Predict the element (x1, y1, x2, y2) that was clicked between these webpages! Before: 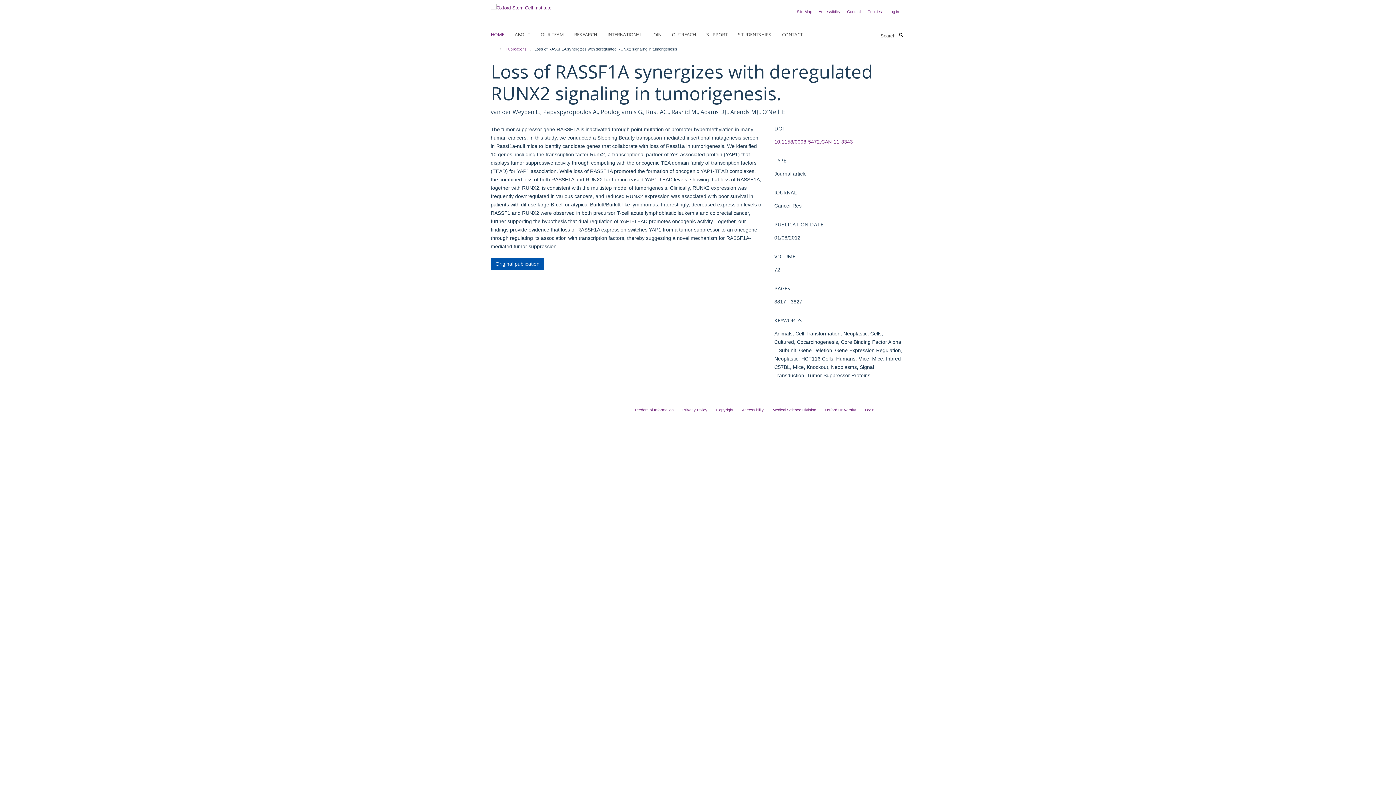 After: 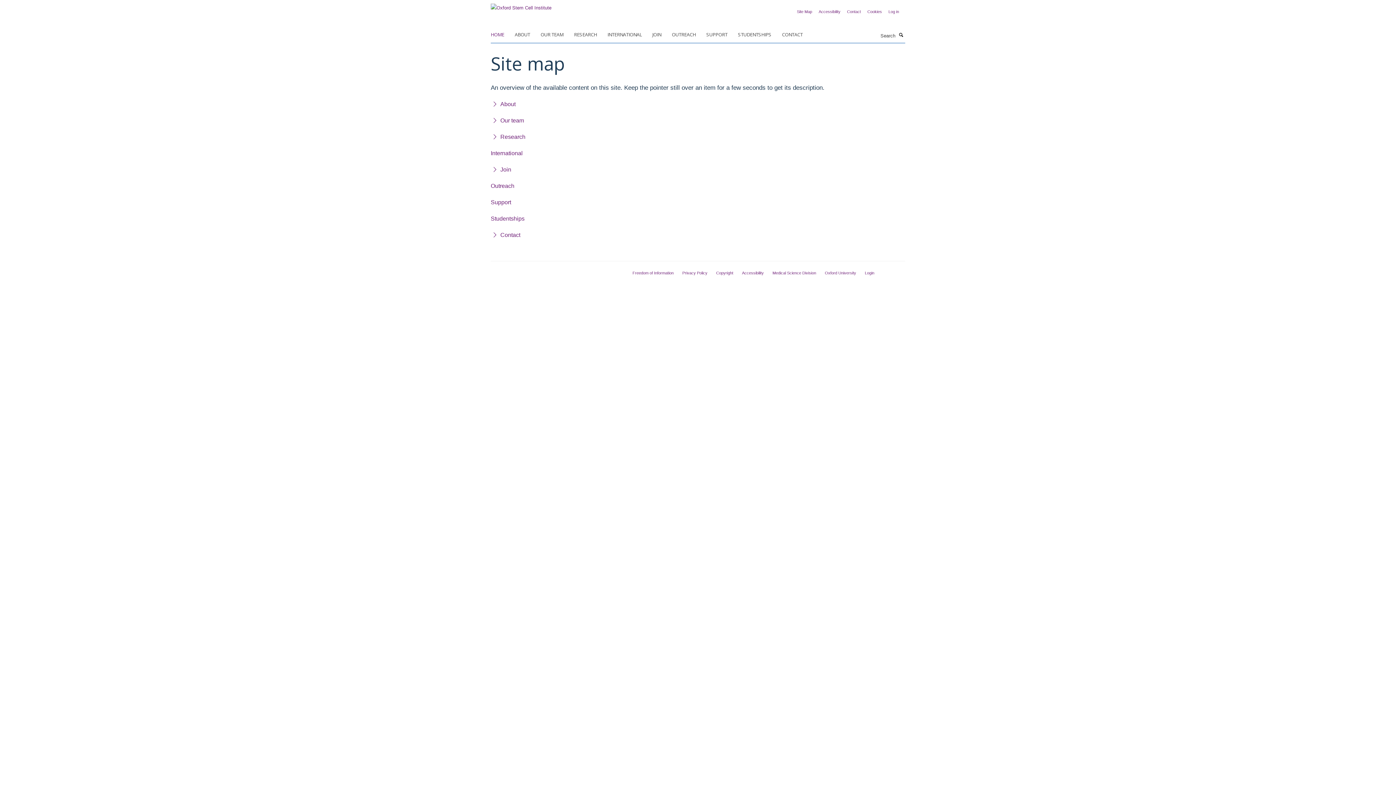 Action: bbox: (797, 9, 812, 13) label: Site Map